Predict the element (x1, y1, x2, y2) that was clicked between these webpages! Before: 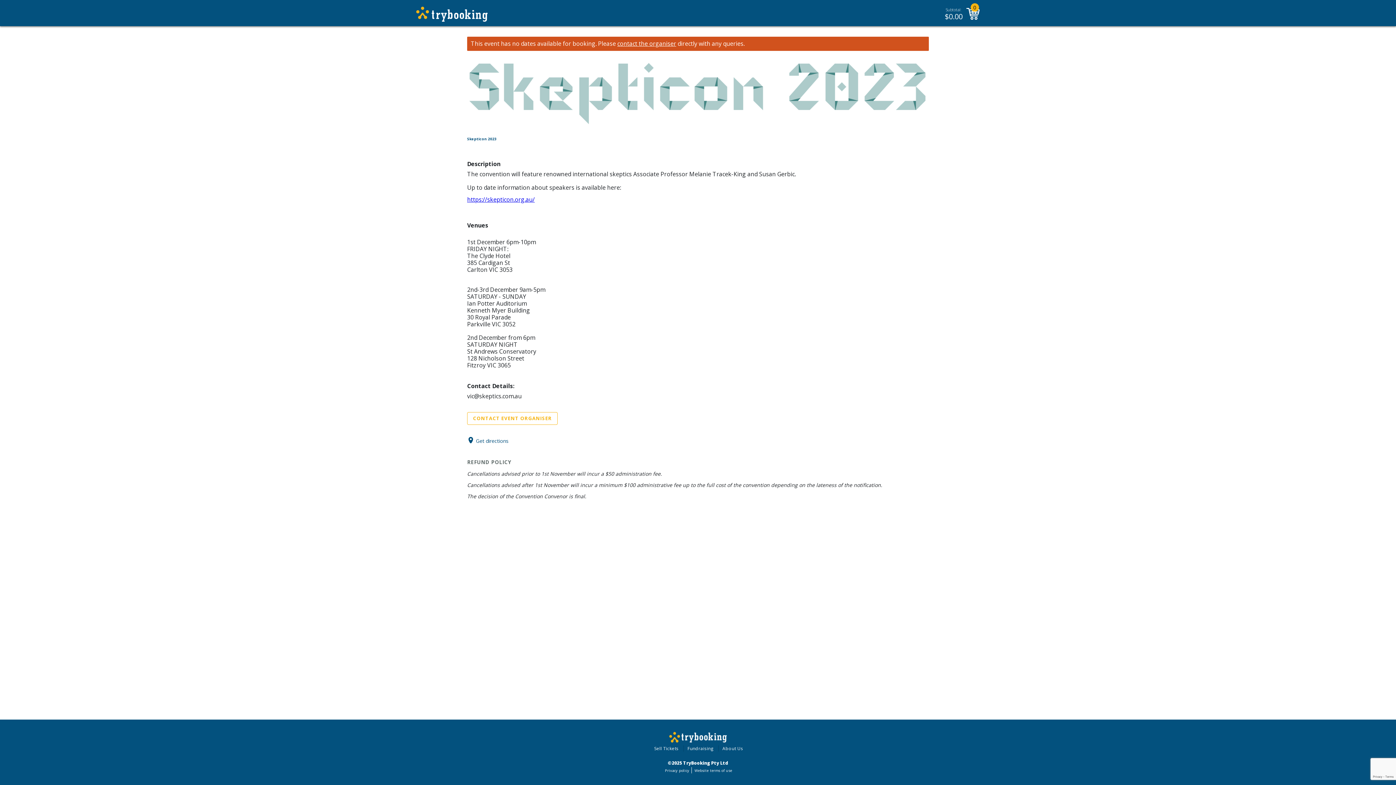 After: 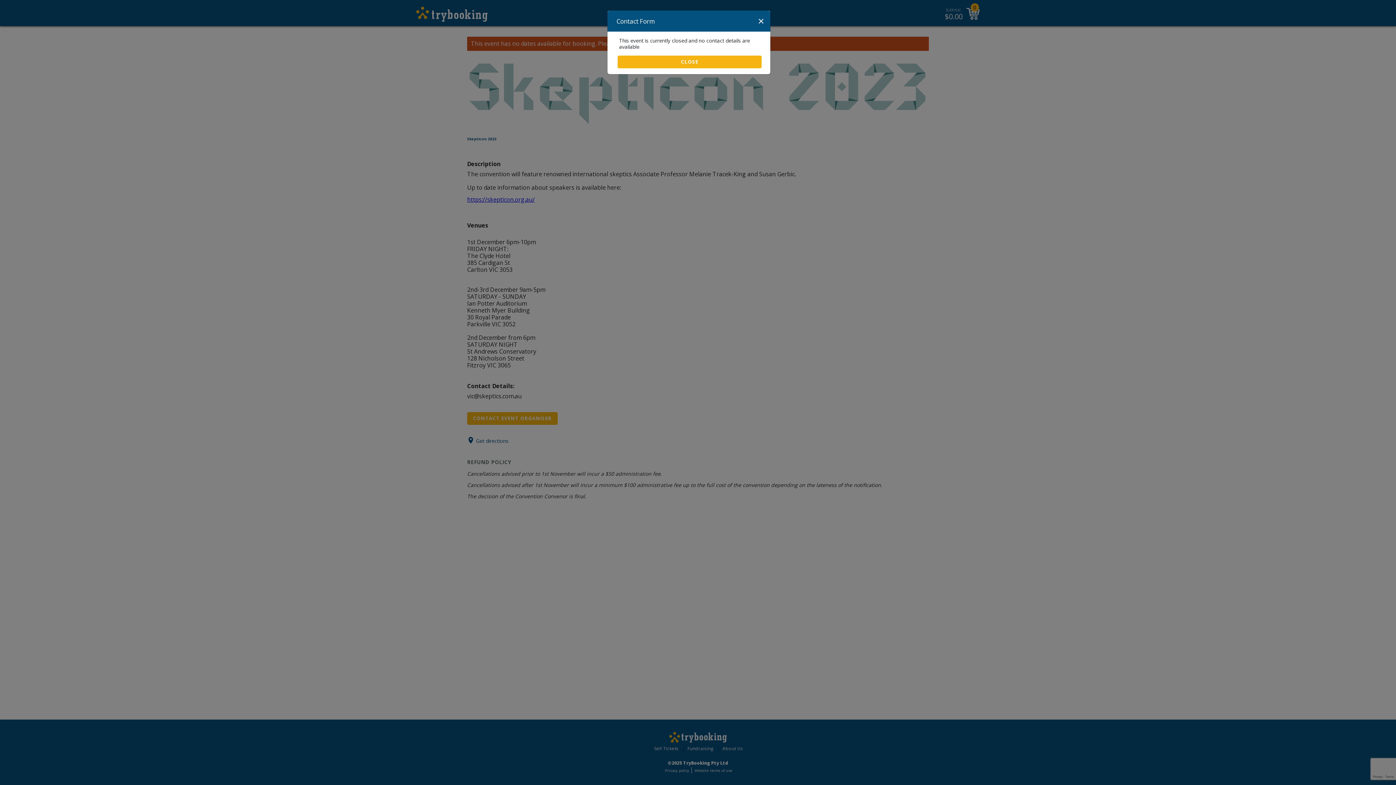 Action: bbox: (467, 412, 557, 425) label: CONTACT EVENT ORGANISER